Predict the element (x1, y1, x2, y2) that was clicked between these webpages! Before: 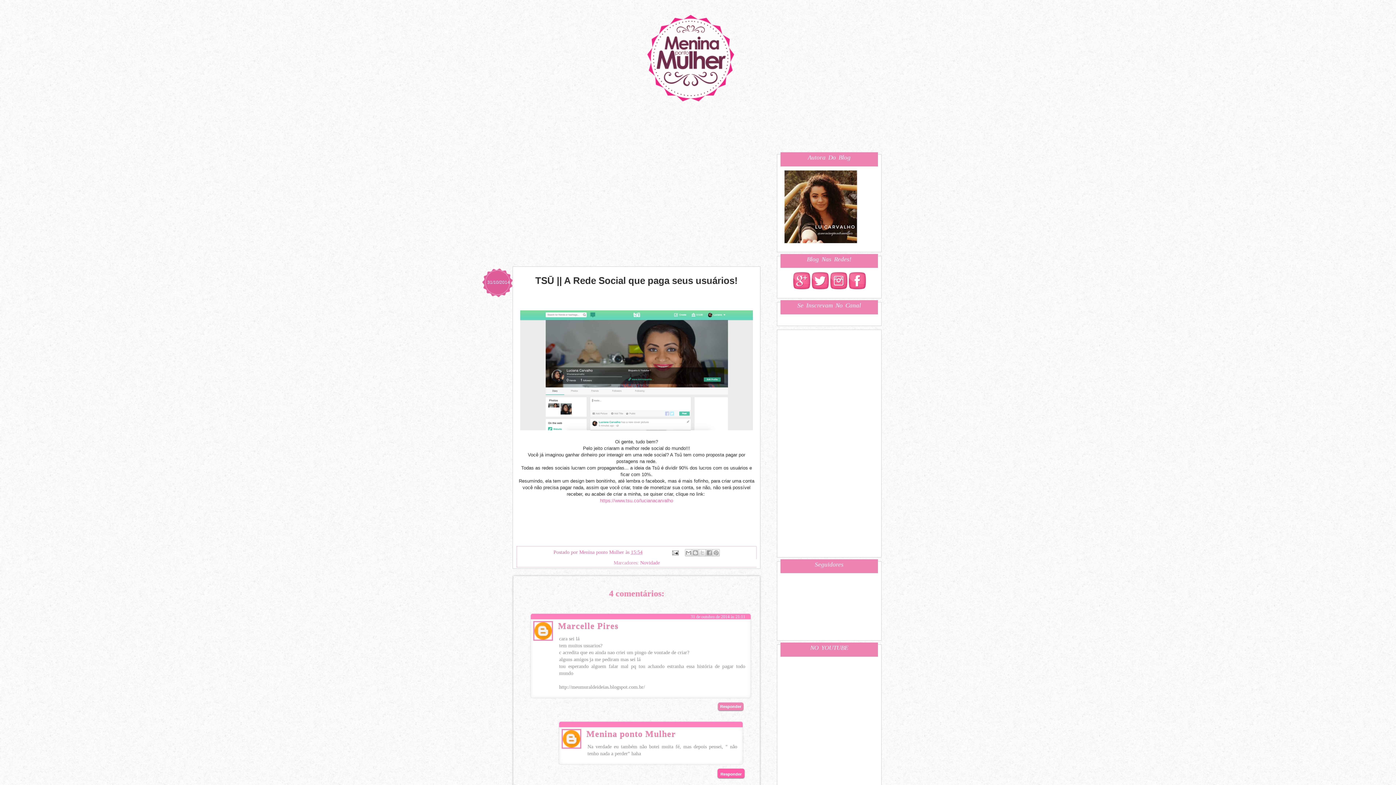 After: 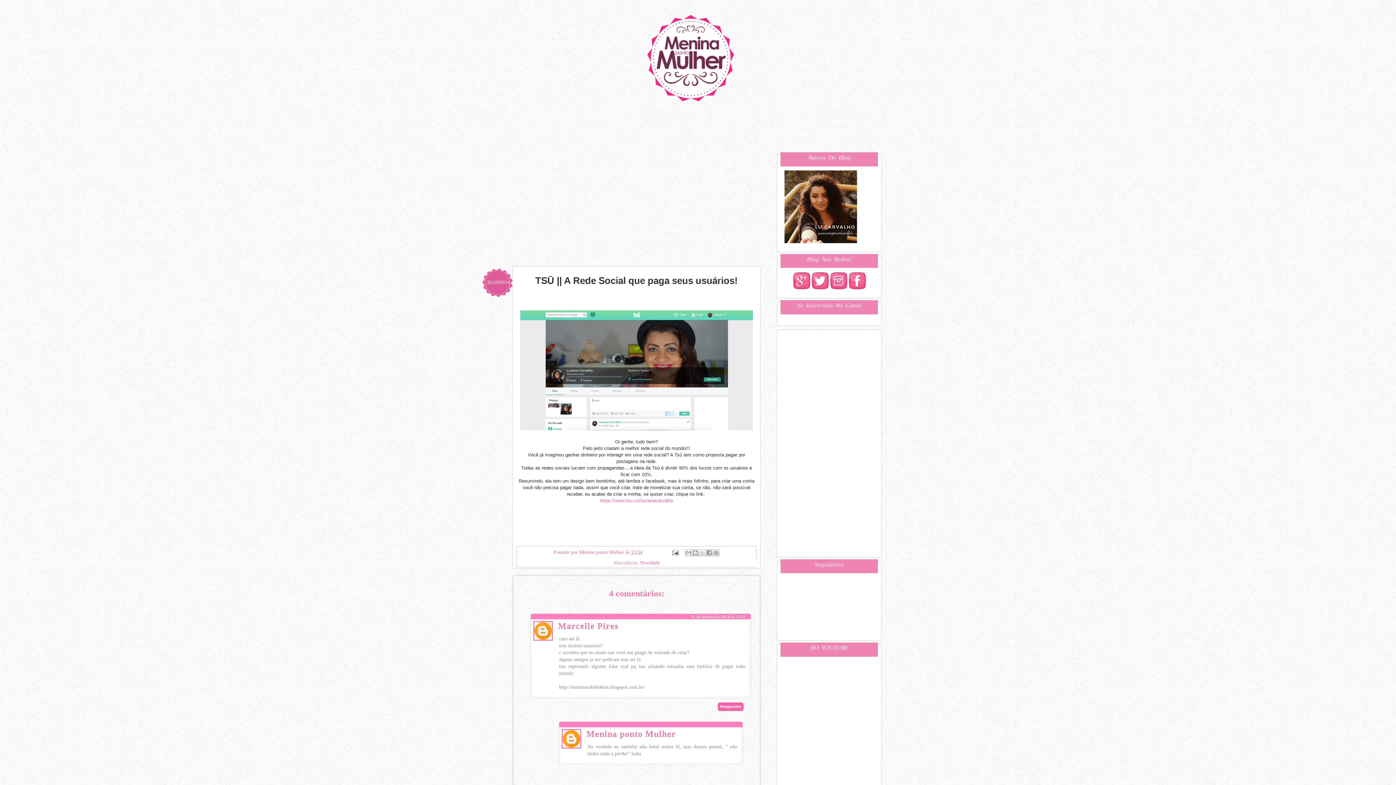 Action: bbox: (718, 702, 743, 710) label: Responder